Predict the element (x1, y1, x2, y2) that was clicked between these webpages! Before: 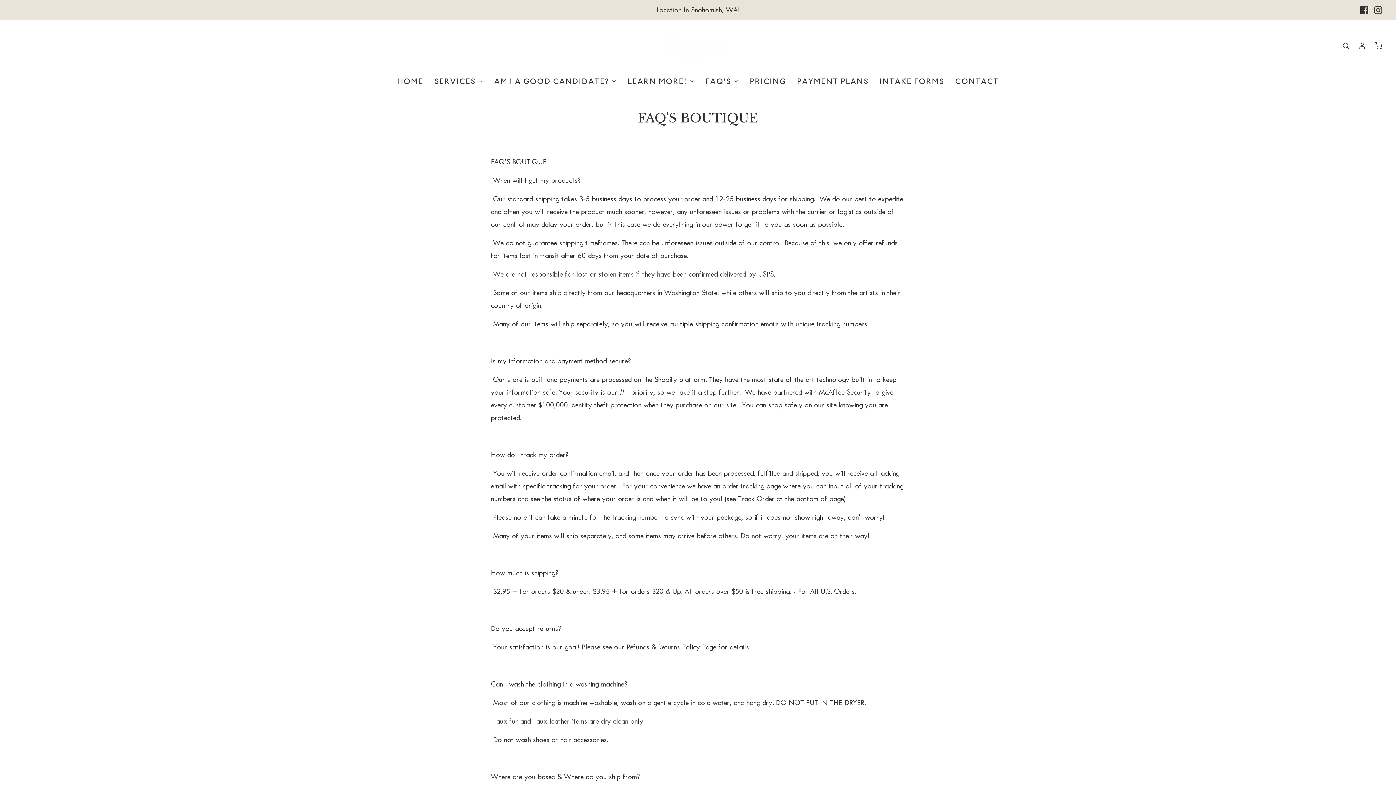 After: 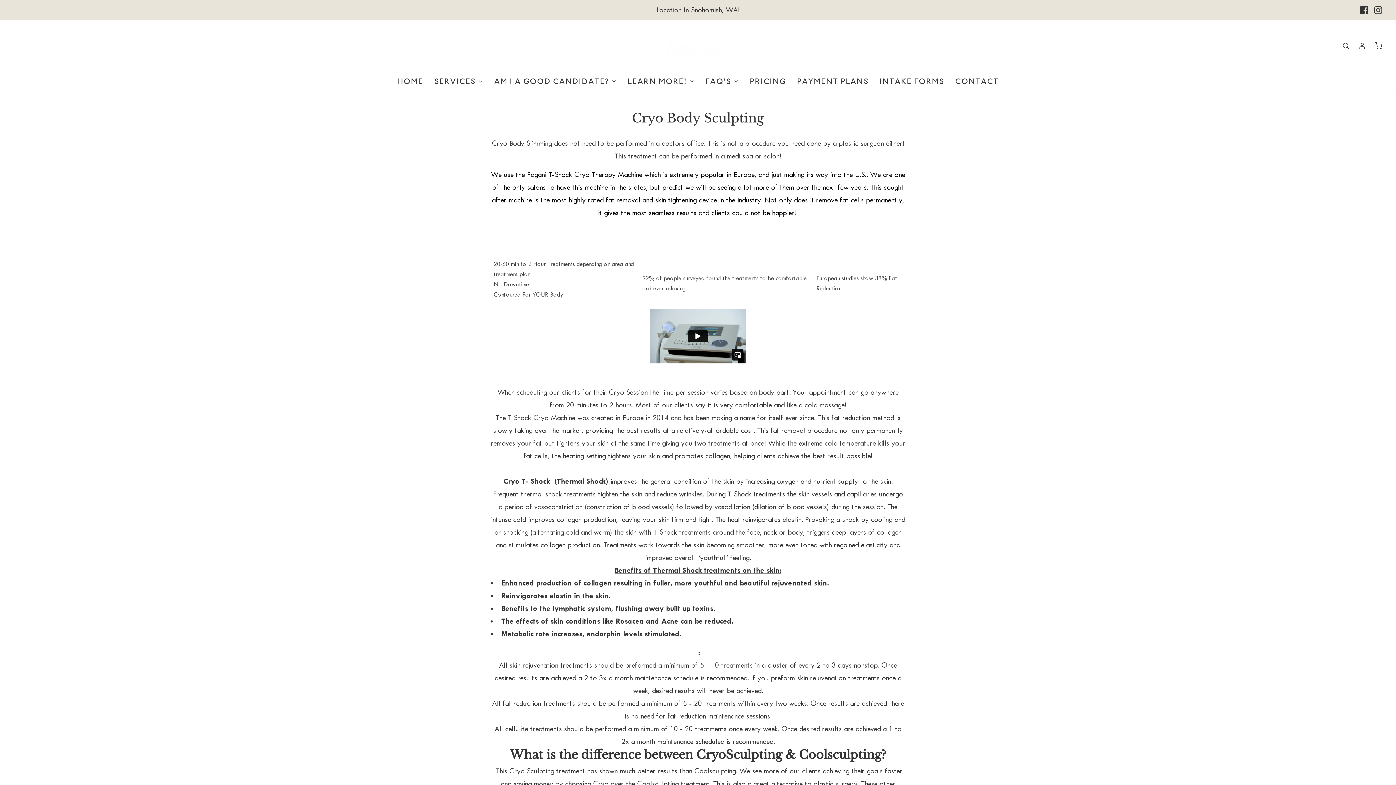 Action: bbox: (705, 71, 739, 91) label: FAQ'S